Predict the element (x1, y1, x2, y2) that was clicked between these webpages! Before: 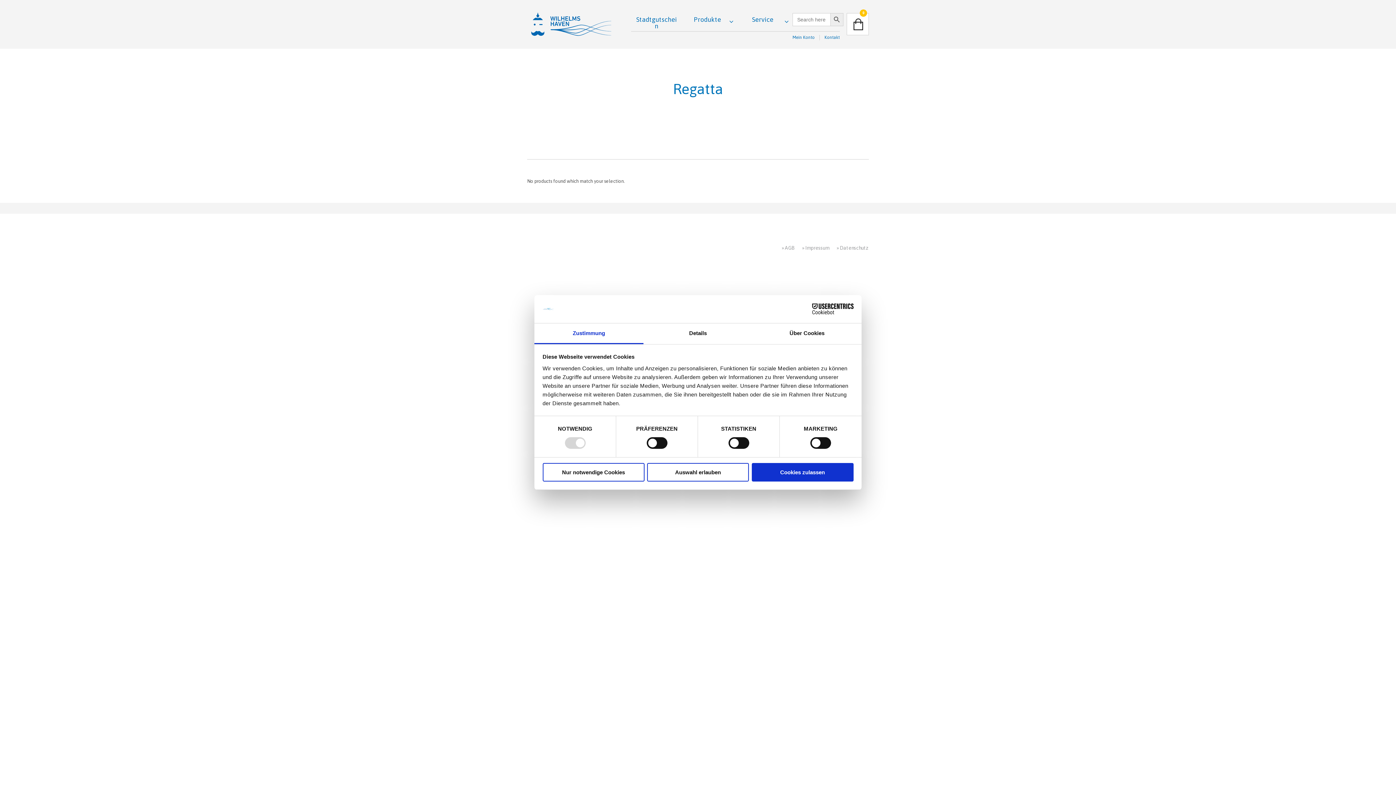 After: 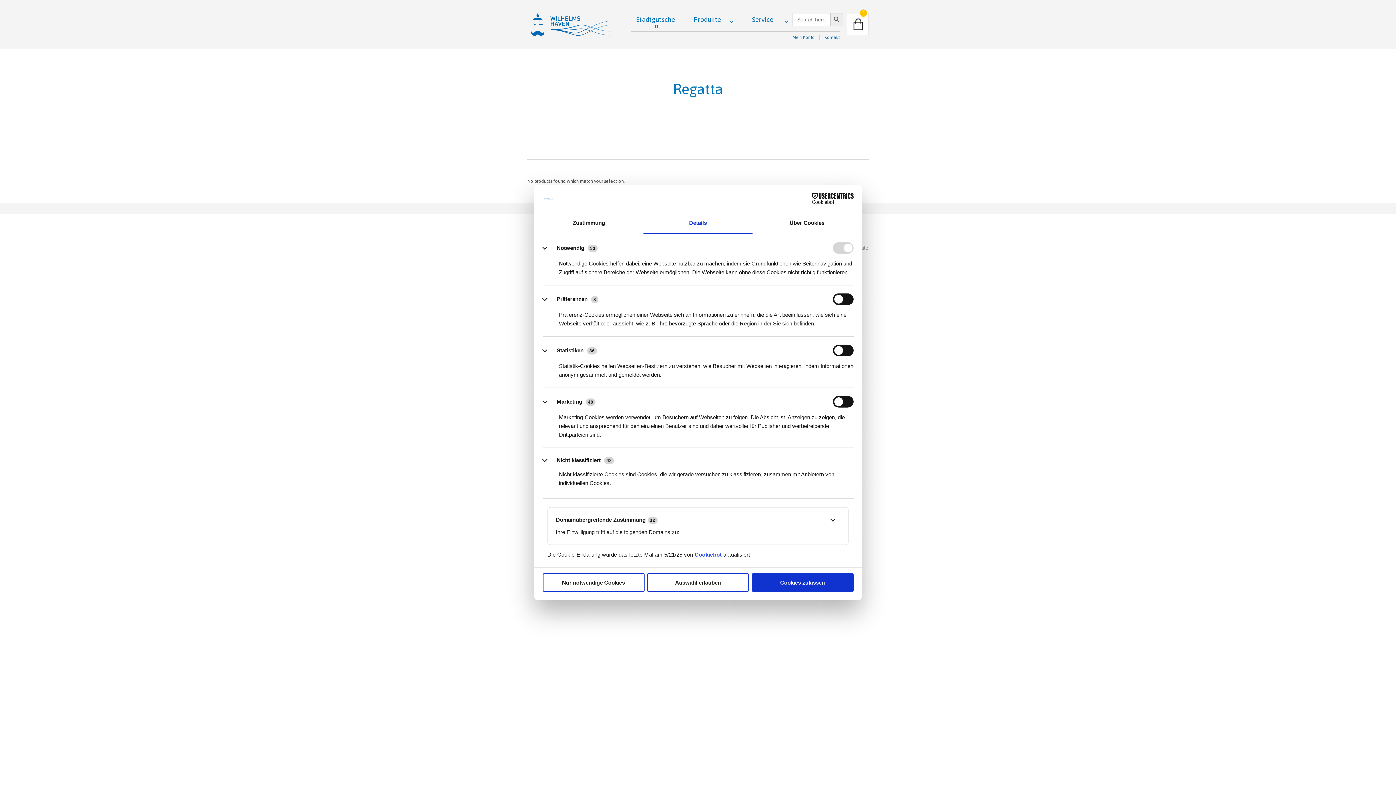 Action: bbox: (643, 323, 752, 344) label: Details